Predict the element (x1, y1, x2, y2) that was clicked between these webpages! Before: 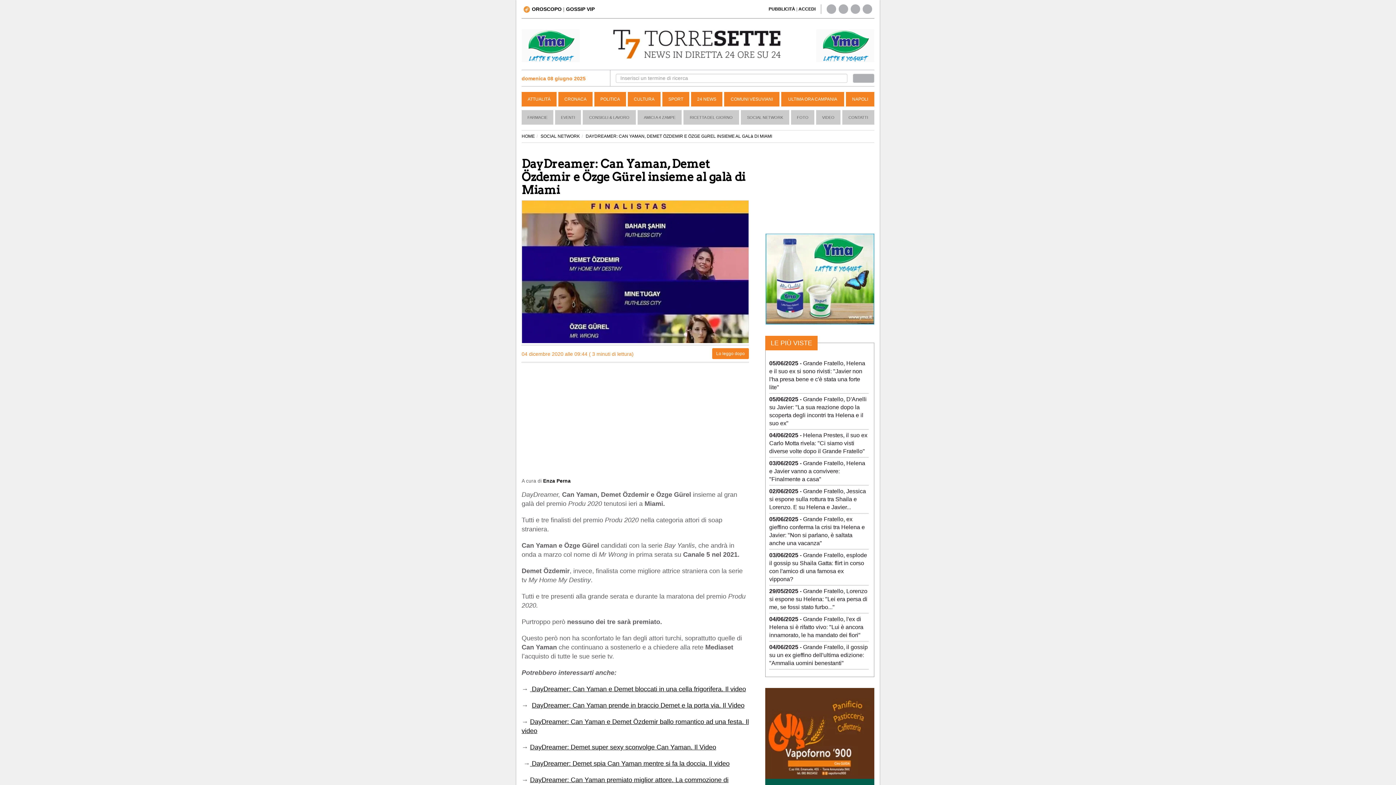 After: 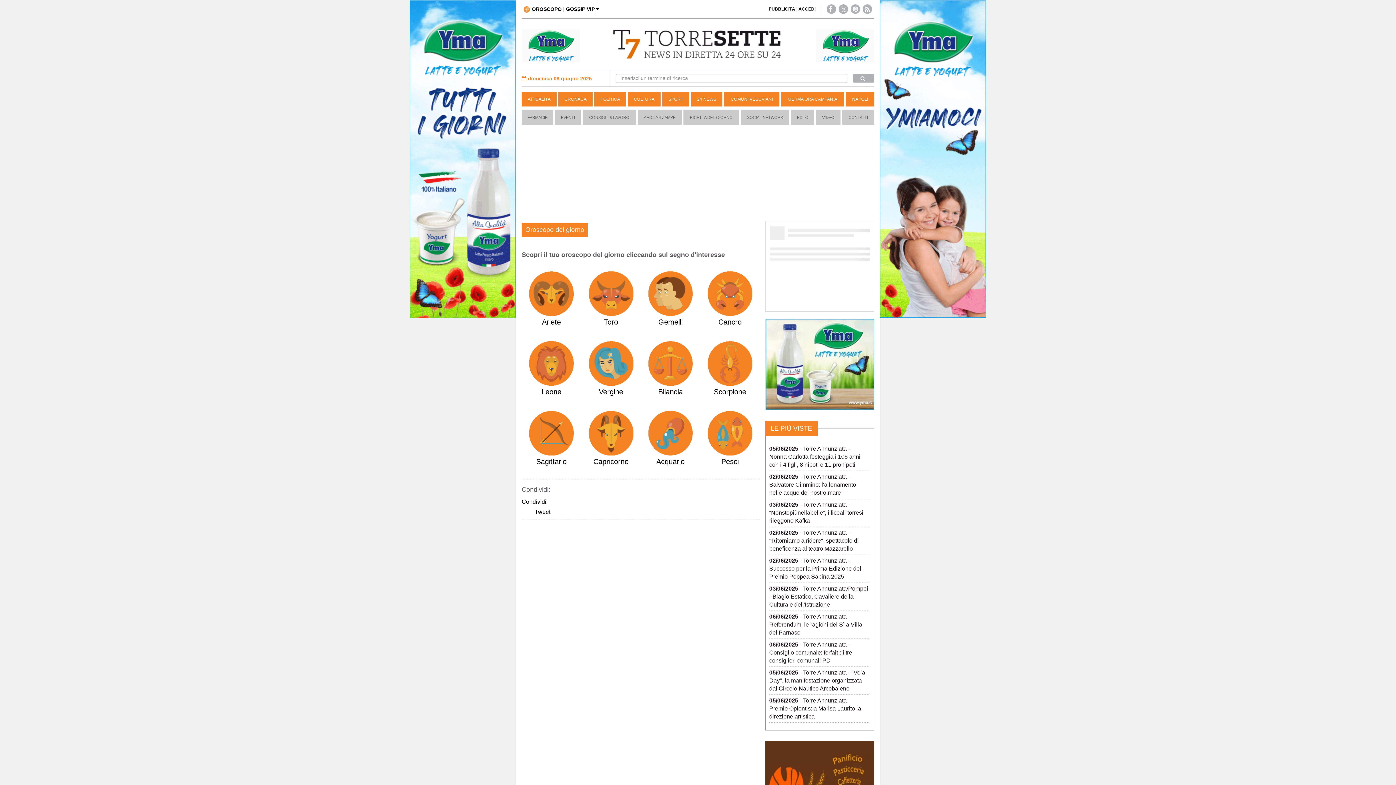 Action: bbox: (521, 6, 561, 12) label: OROSCOPO